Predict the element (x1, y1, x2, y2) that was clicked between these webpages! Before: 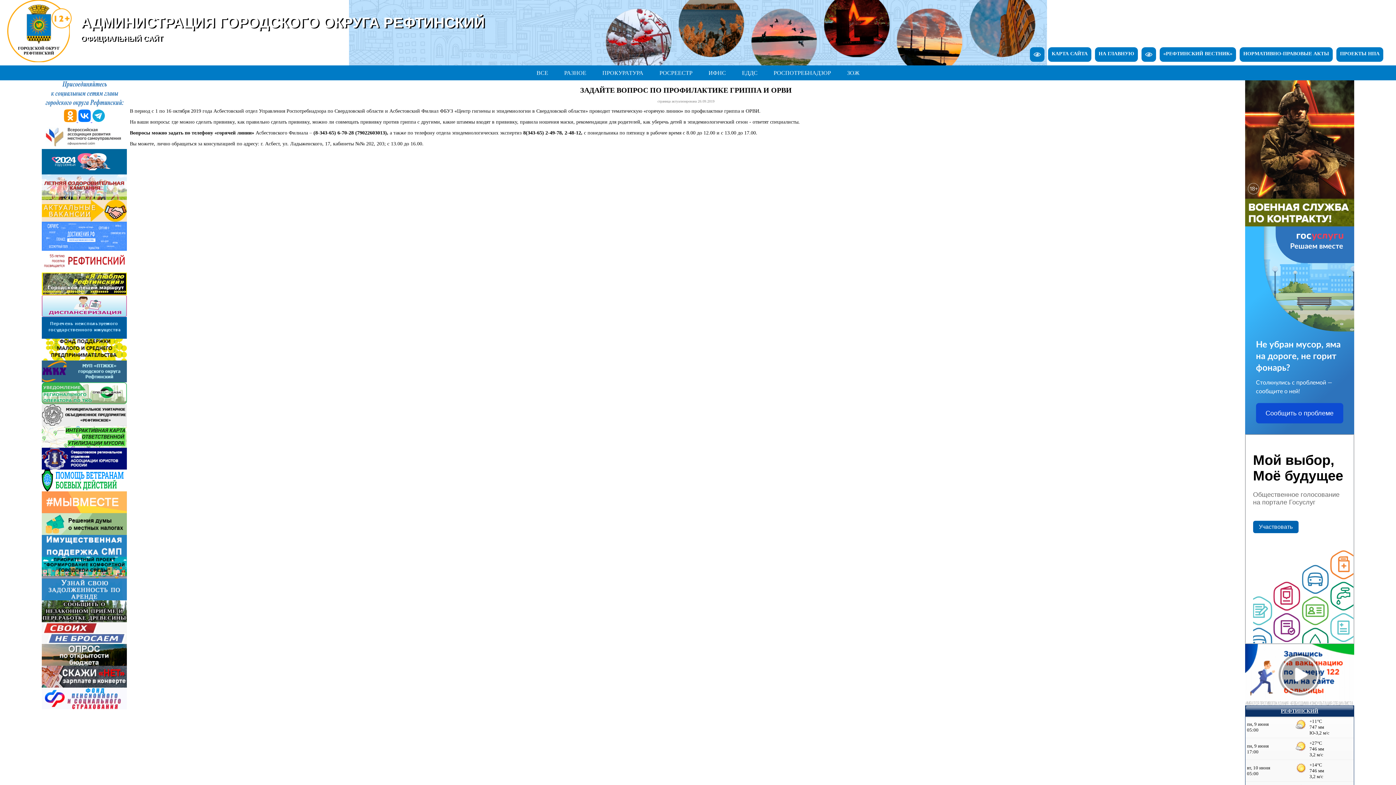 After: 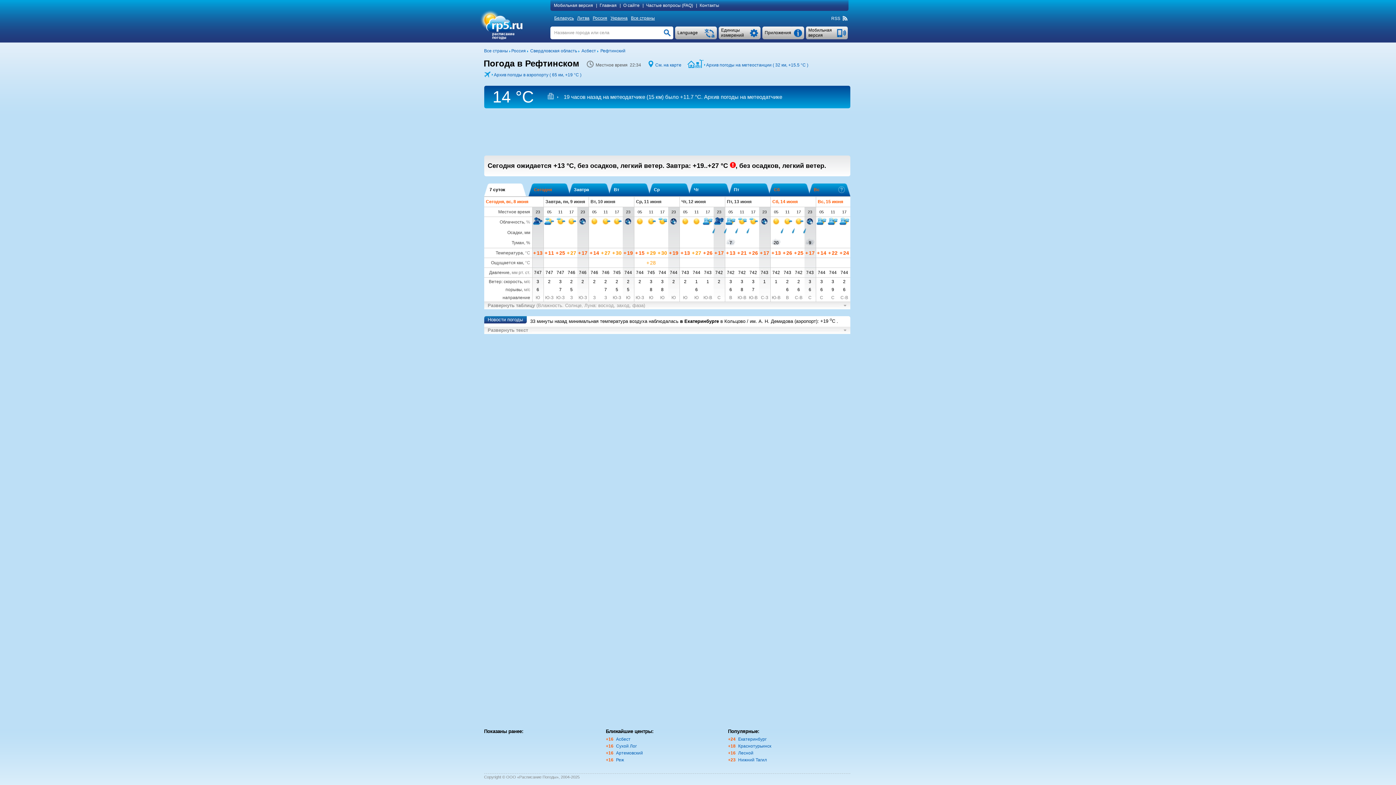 Action: label: РЕФТИНСКИЙ bbox: (1281, 708, 1318, 714)